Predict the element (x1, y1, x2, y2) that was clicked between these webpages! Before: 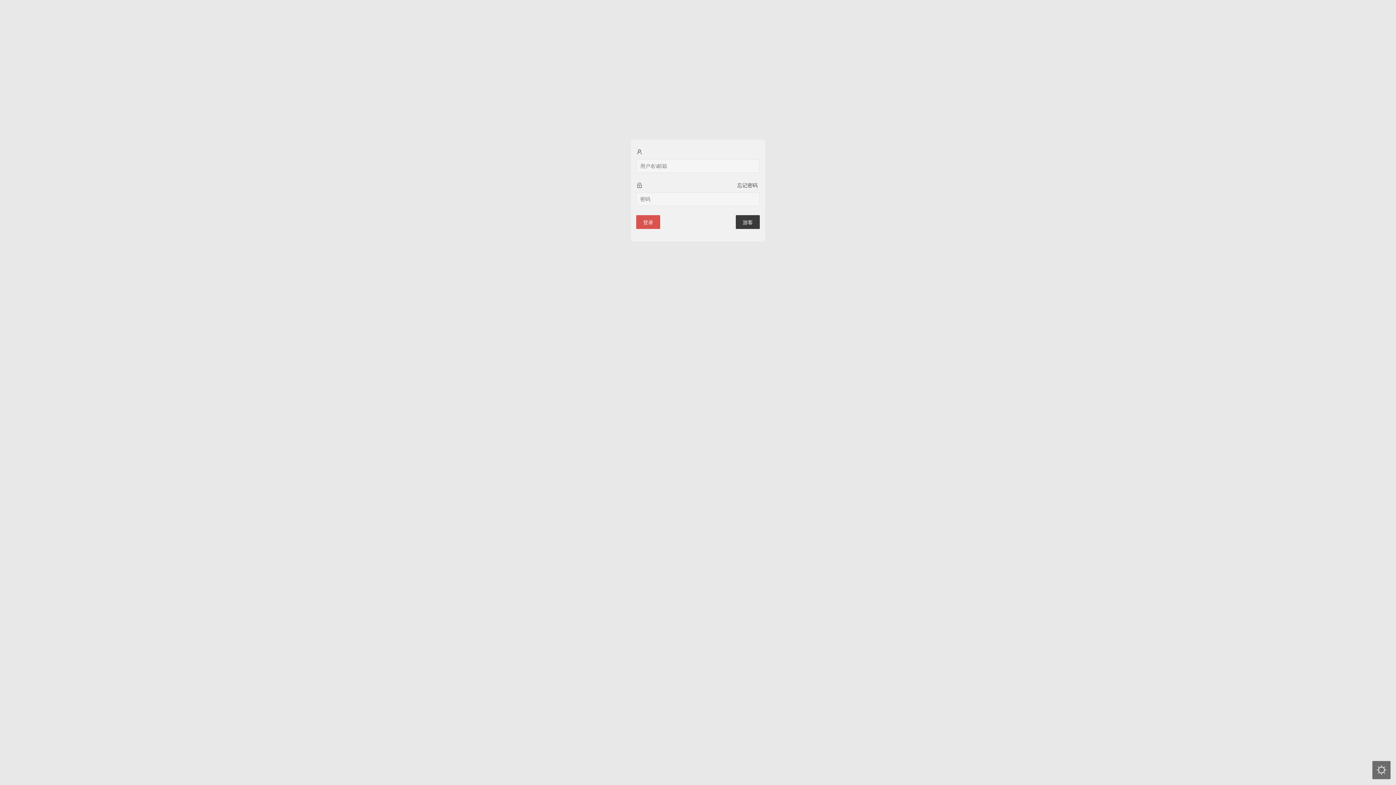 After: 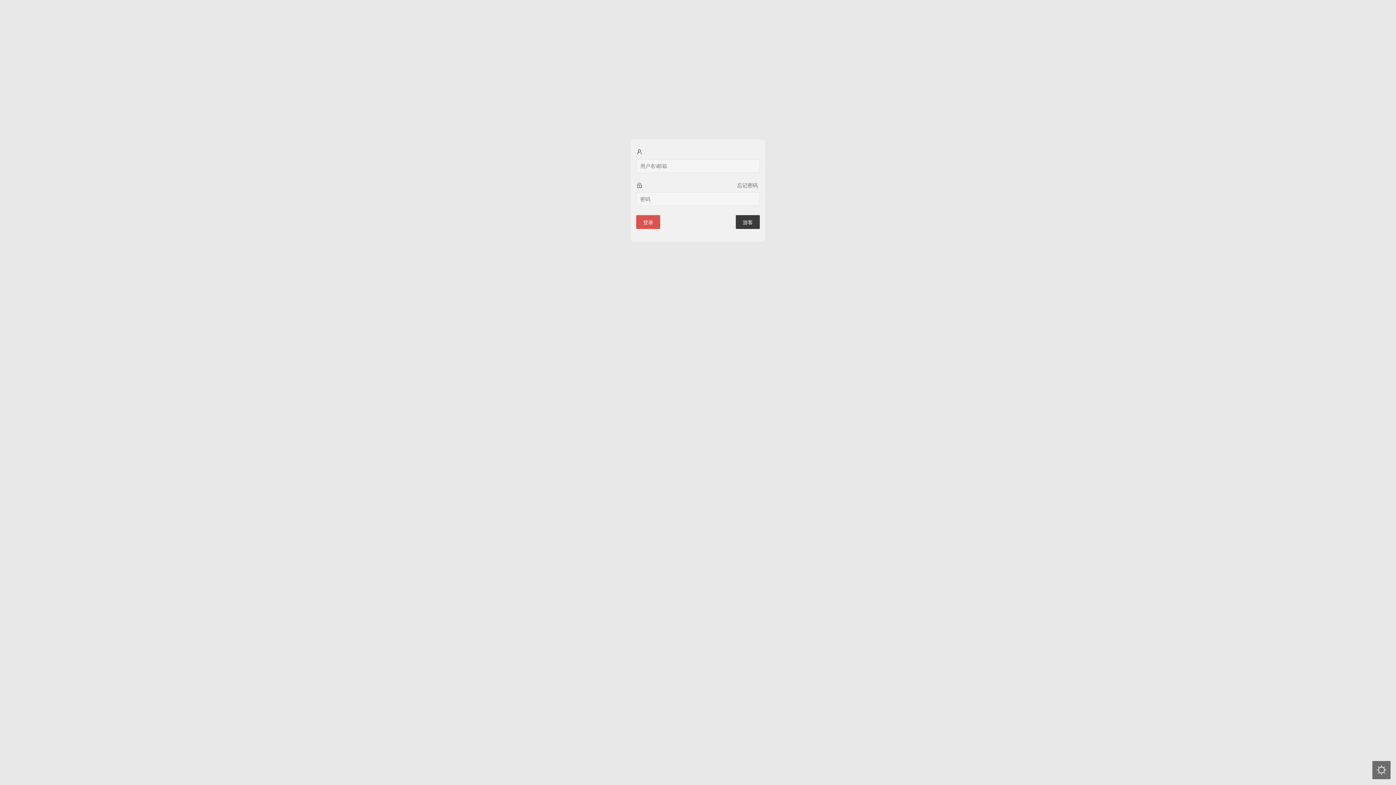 Action: label: 忘记密码 bbox: (735, 181, 759, 189)